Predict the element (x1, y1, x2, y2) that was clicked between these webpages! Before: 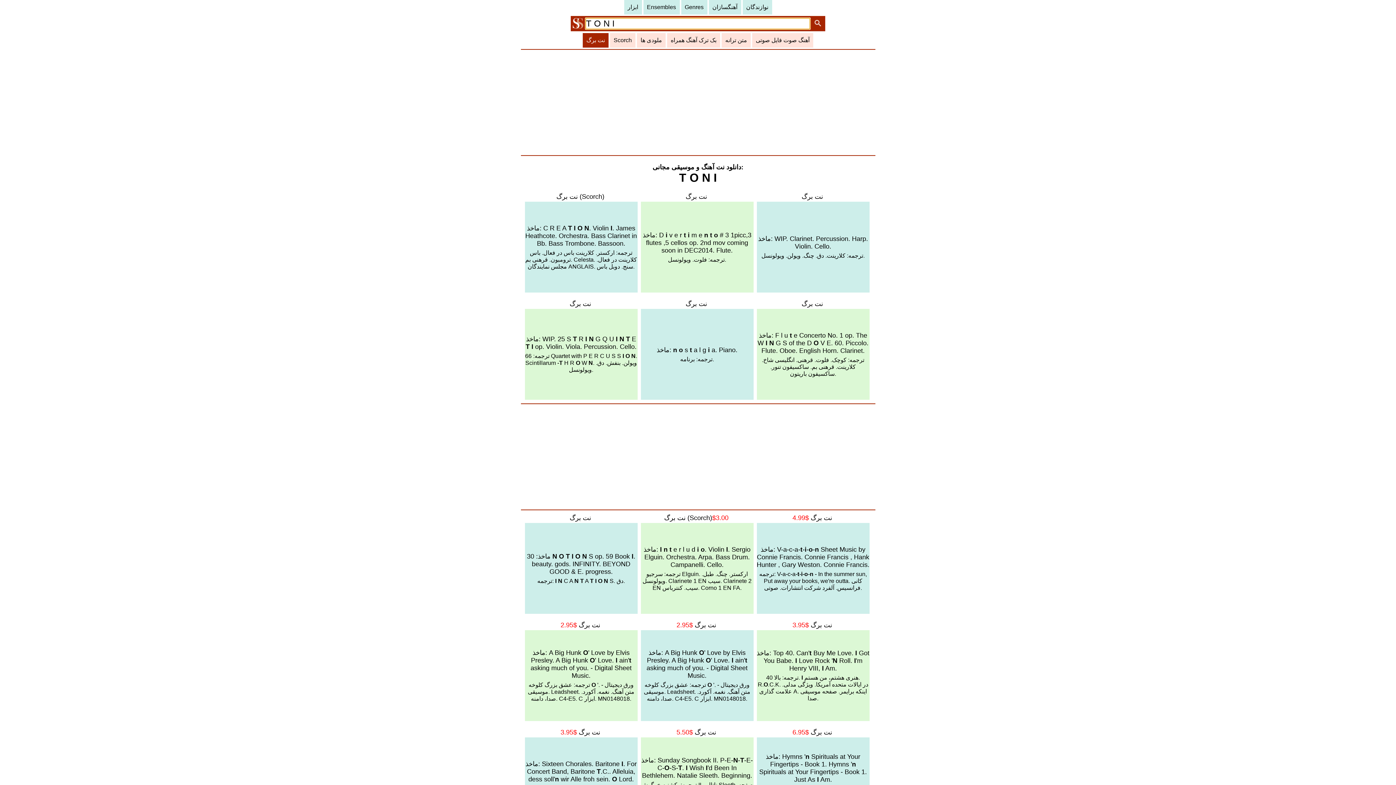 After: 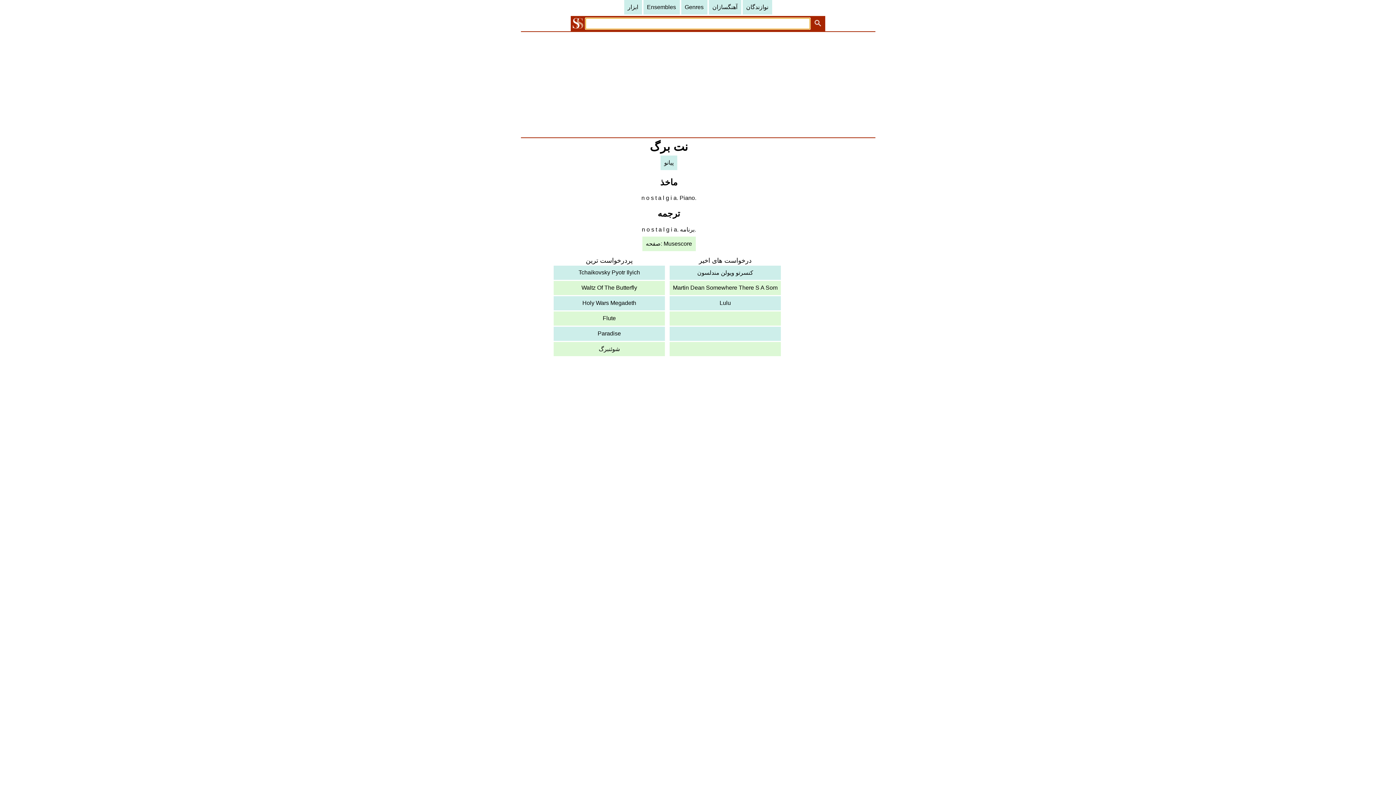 Action: bbox: (640, 309, 753, 400) label: ماخذ: n o s t a l g i a. Piano.


ترجمه: برنامه.